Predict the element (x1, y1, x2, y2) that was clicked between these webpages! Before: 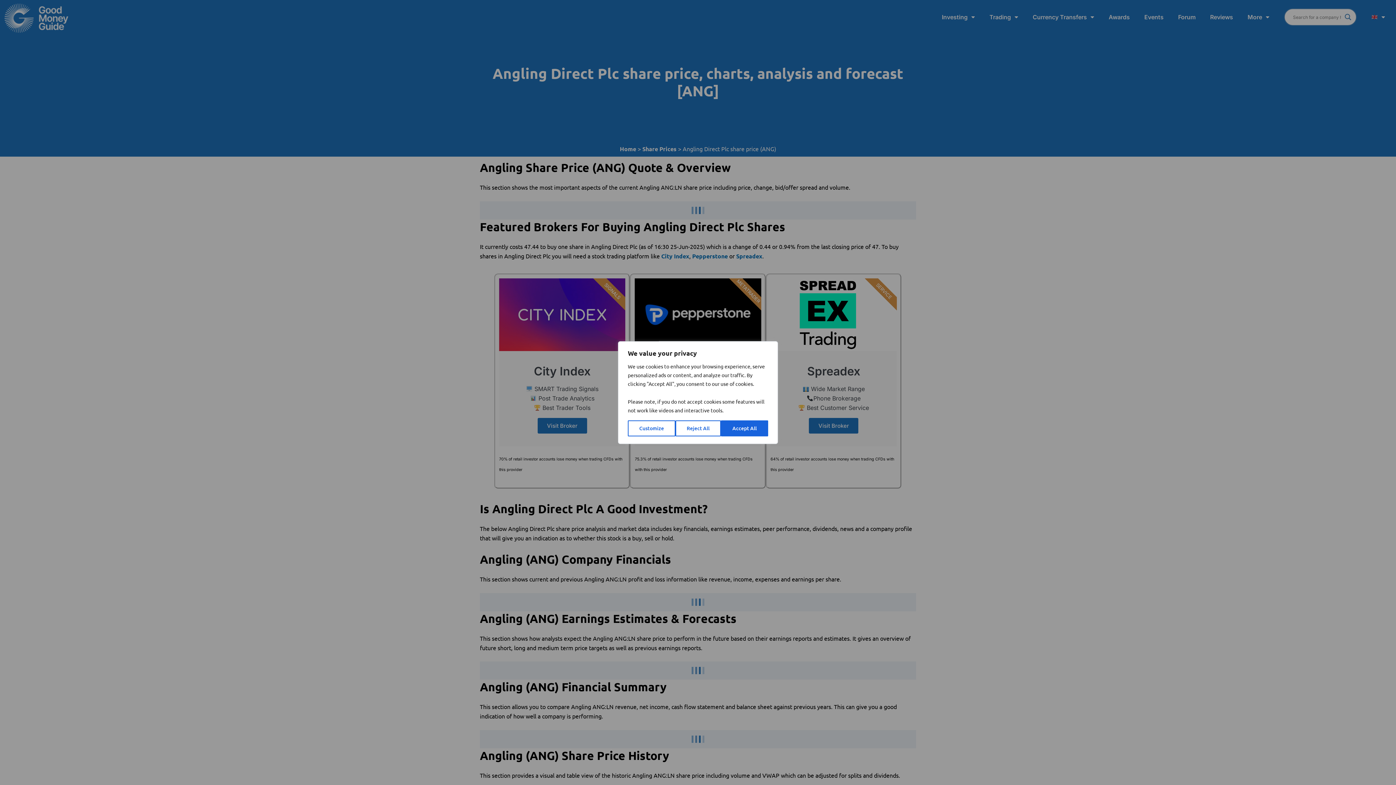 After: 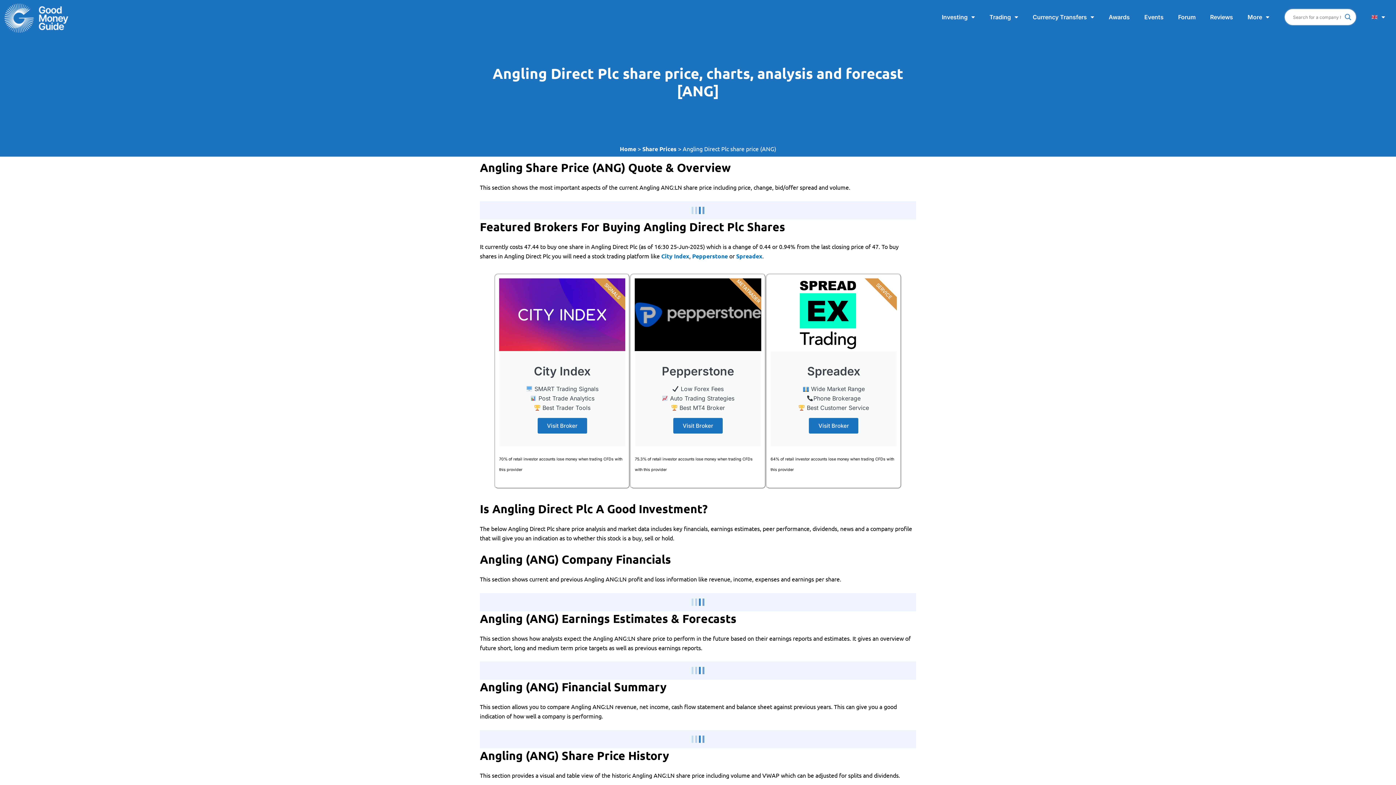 Action: bbox: (675, 420, 721, 436) label: Reject All